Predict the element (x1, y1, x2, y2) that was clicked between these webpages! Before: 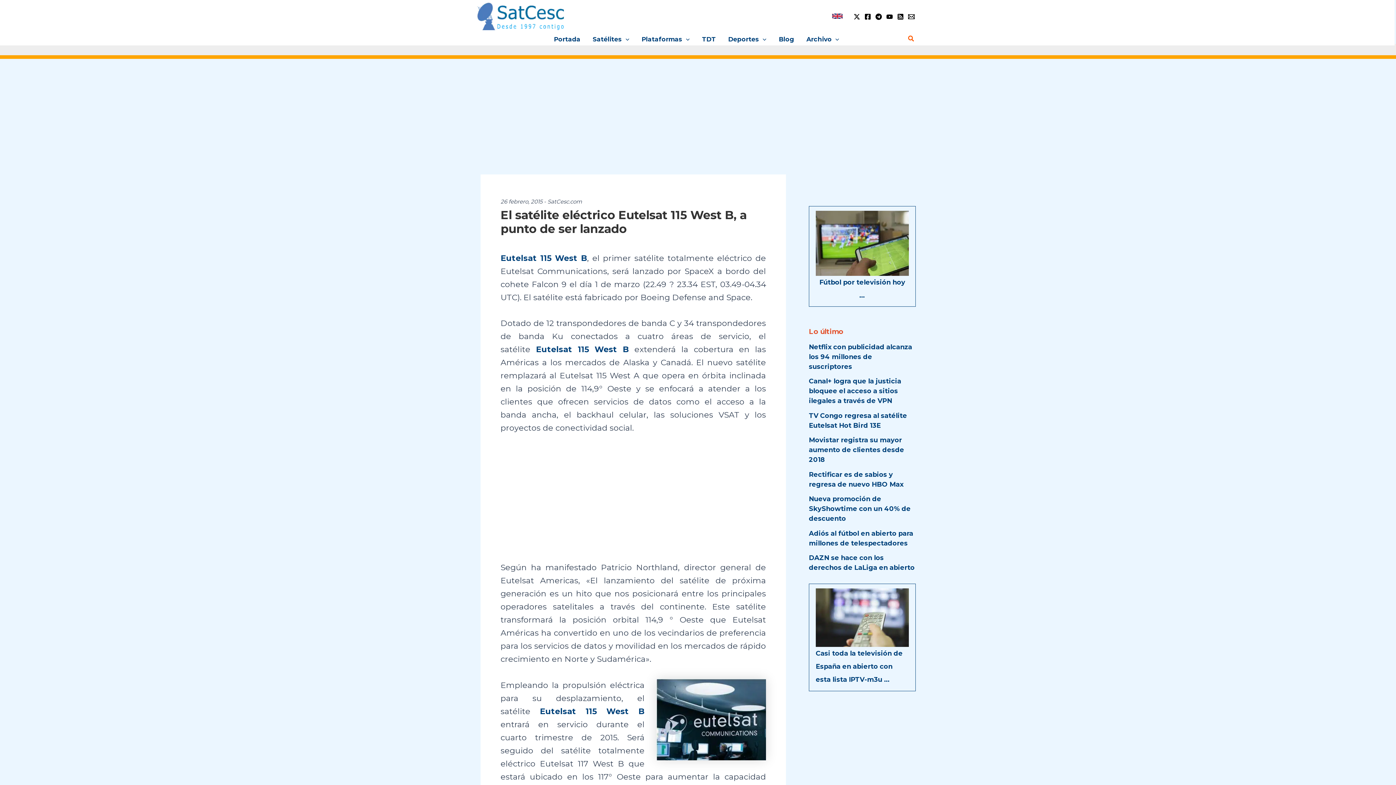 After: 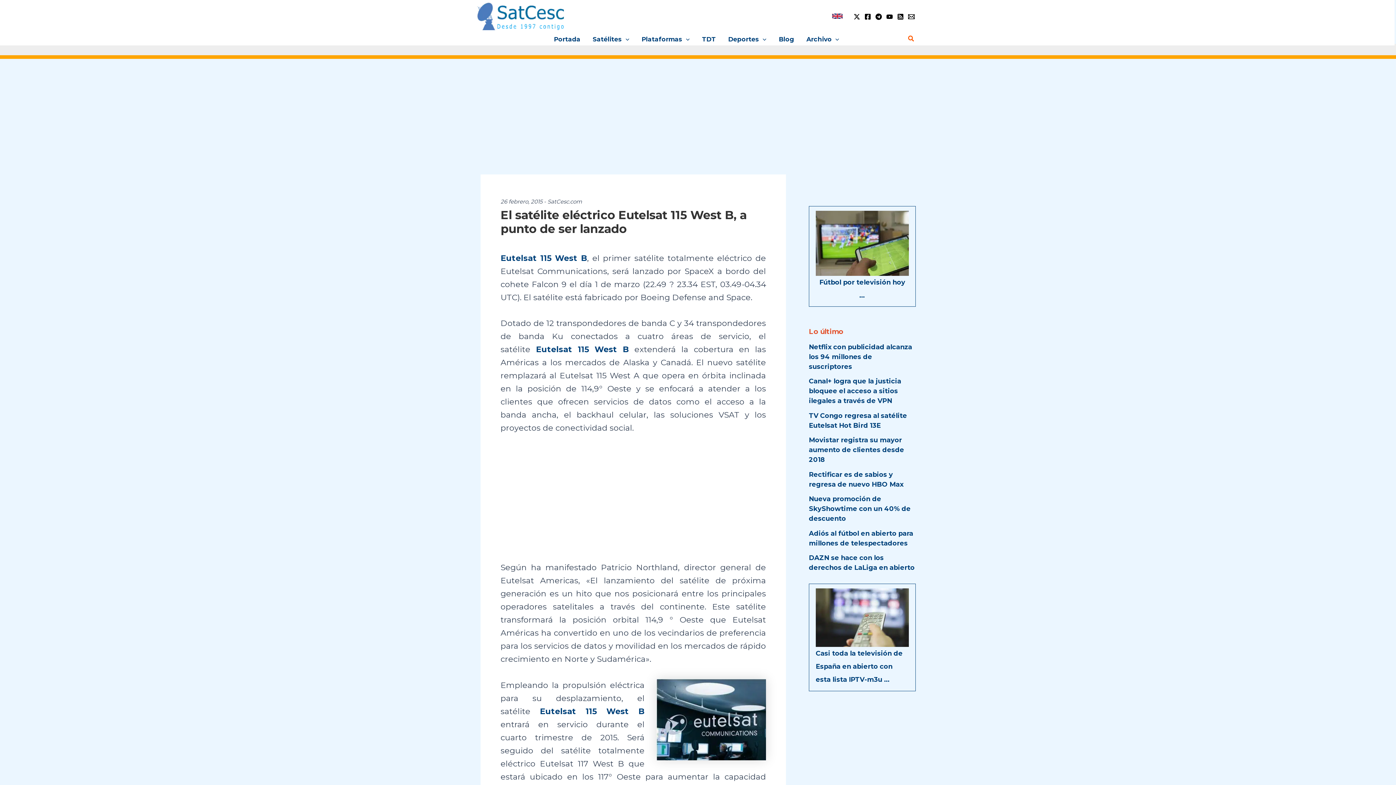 Action: bbox: (897, 13, 904, 19) label: RSS